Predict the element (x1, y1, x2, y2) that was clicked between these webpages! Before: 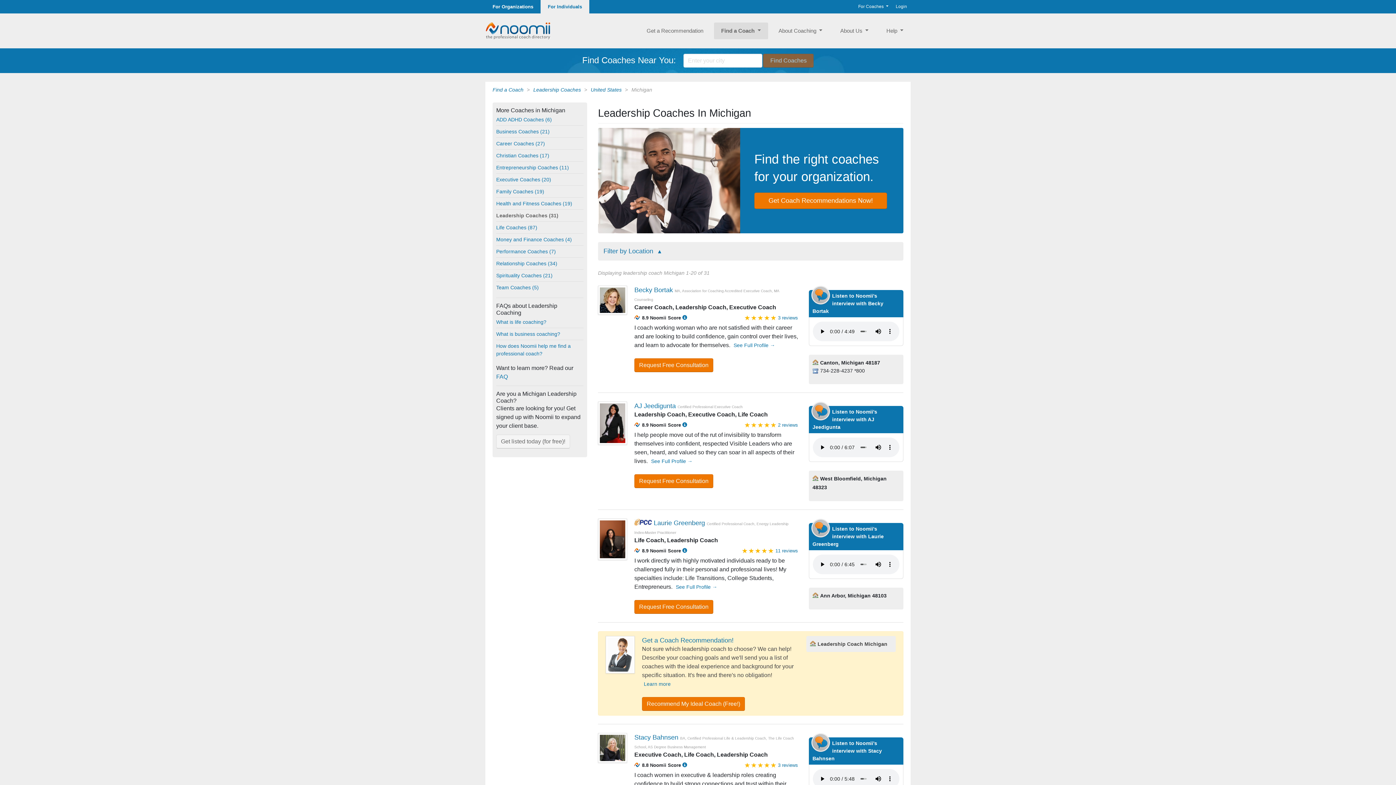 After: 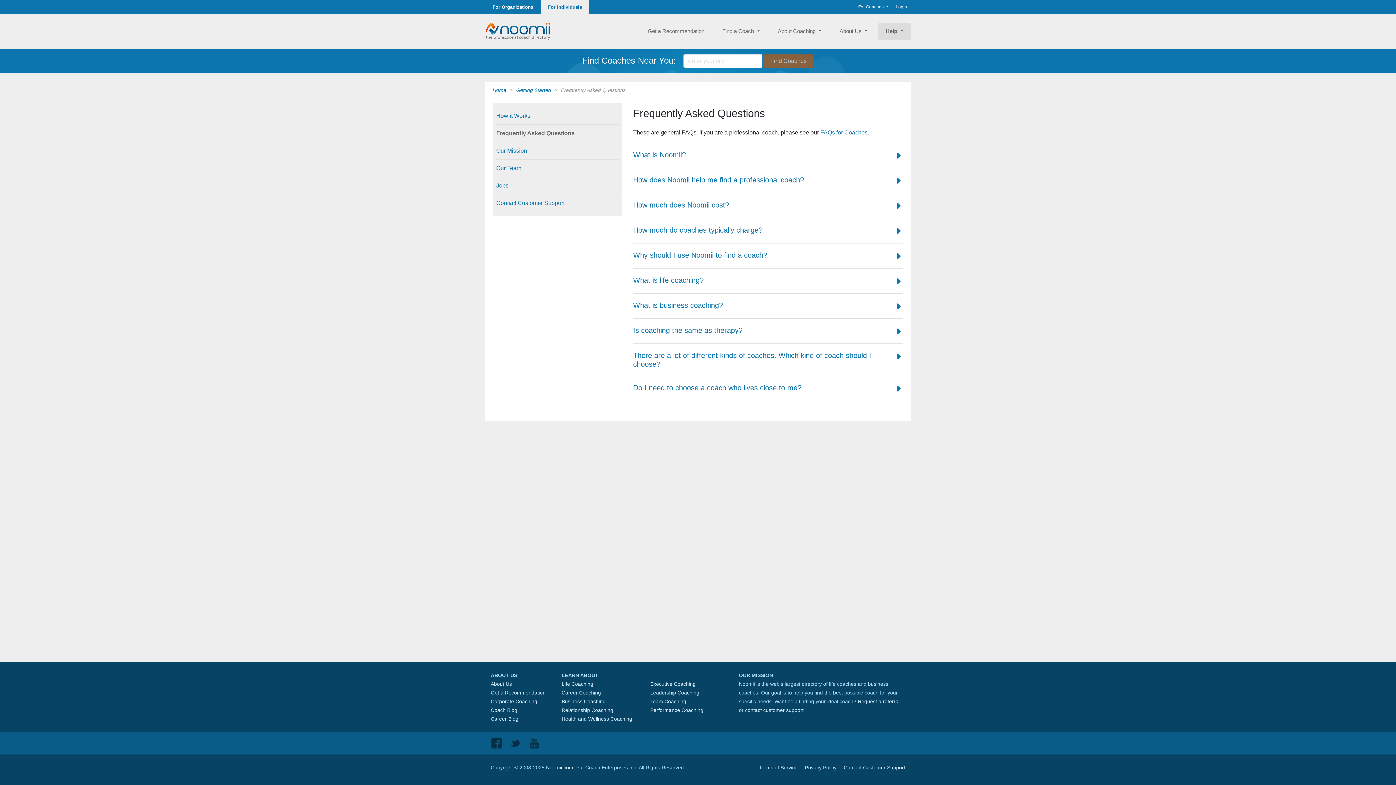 Action: bbox: (496, 373, 508, 380) label: FAQ